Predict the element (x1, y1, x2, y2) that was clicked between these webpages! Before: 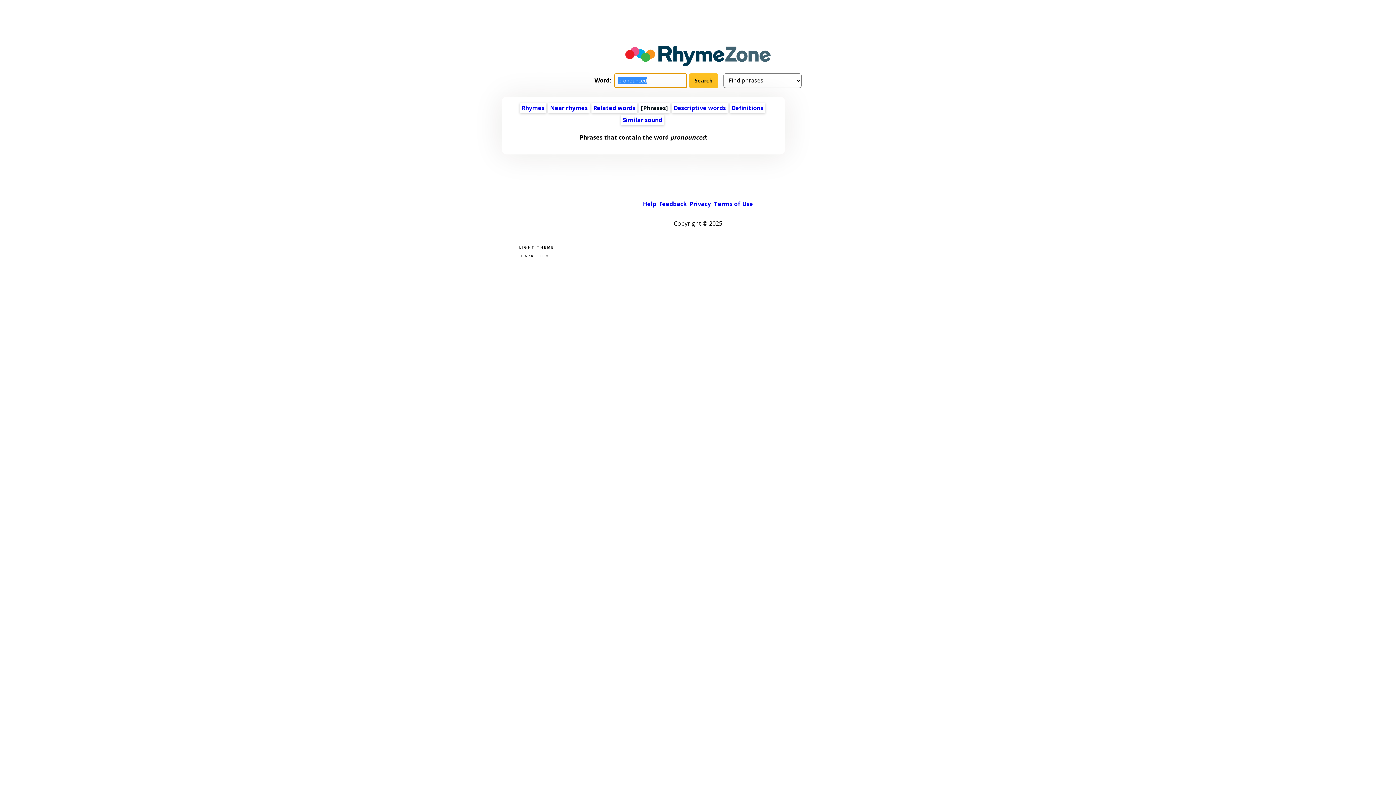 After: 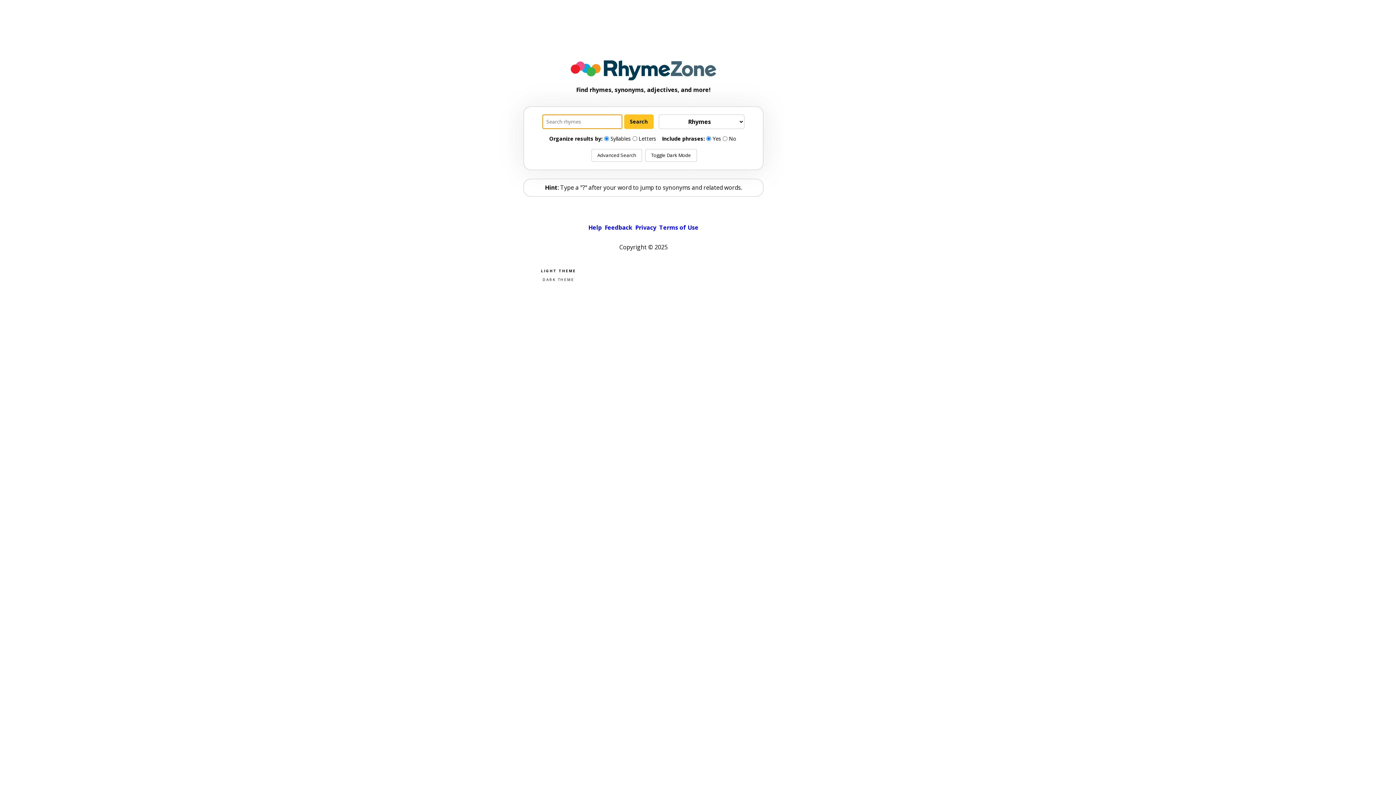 Action: bbox: (621, 45, 774, 65)